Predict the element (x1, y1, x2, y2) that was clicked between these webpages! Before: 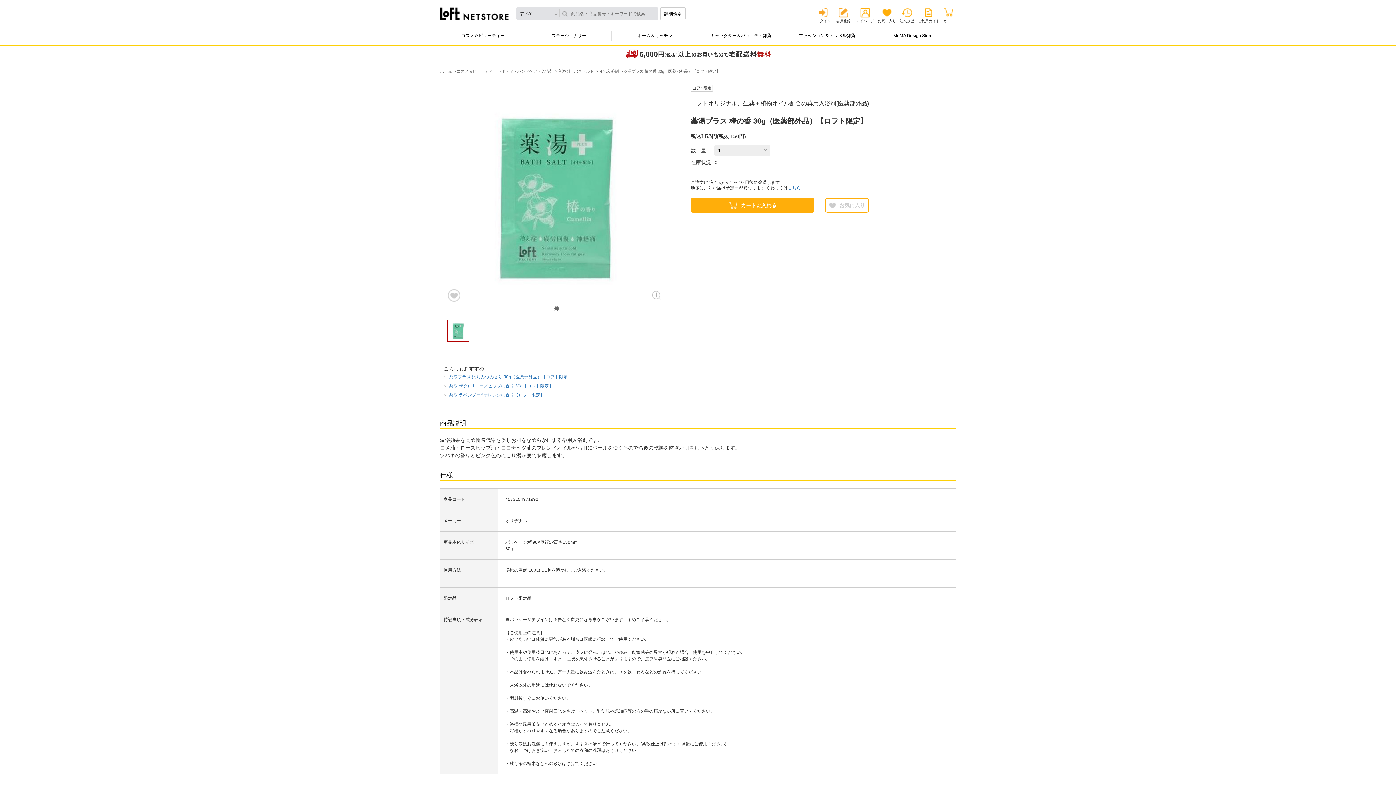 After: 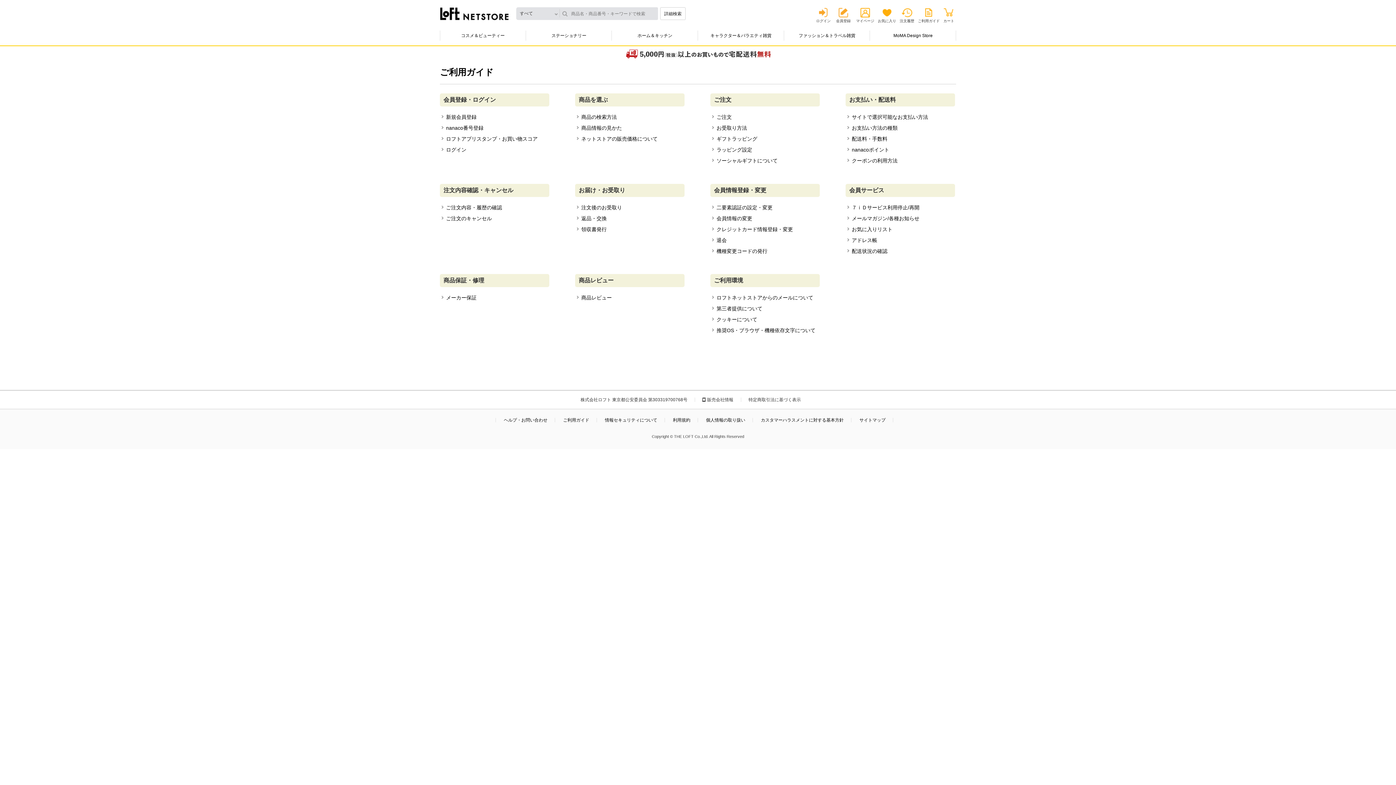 Action: label: ご利用ガイド bbox: (918, 7, 940, 22)